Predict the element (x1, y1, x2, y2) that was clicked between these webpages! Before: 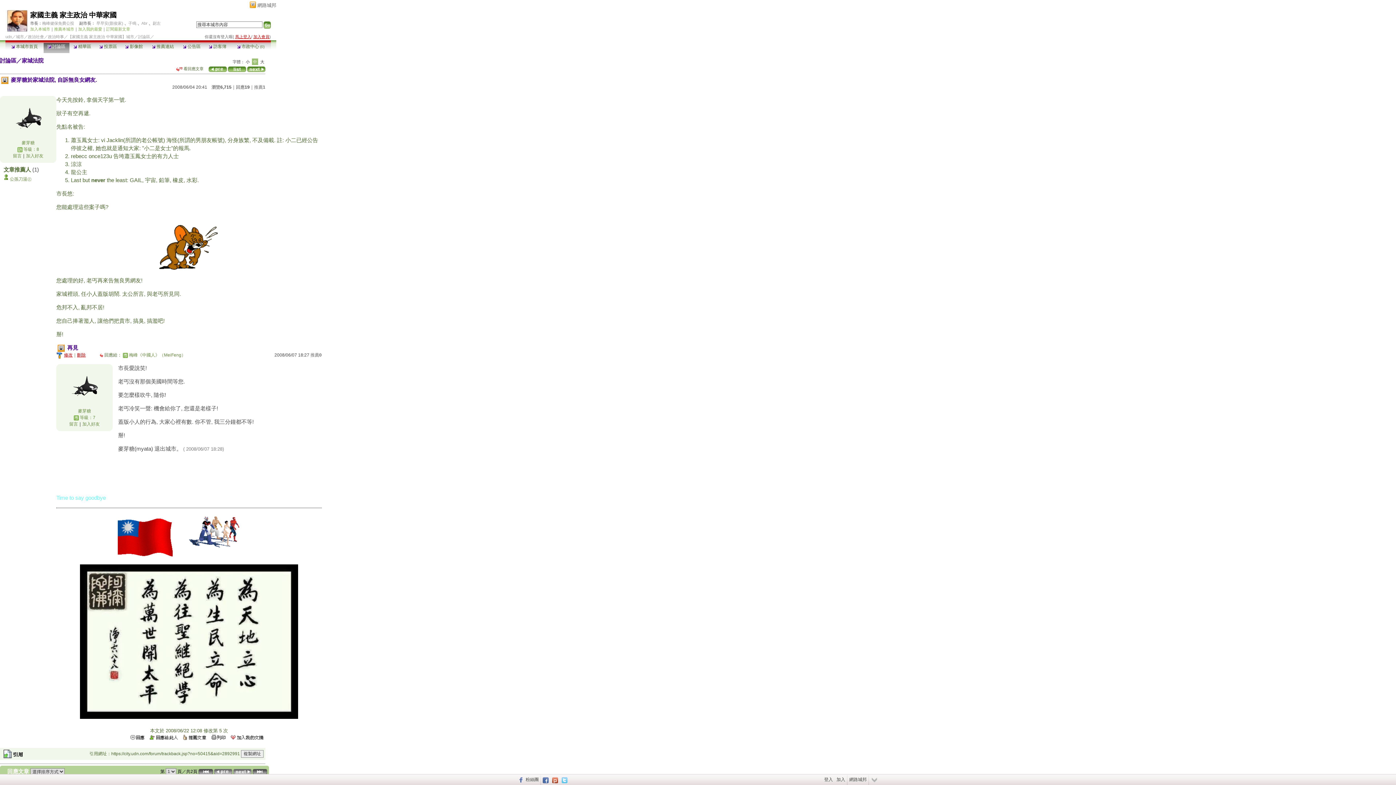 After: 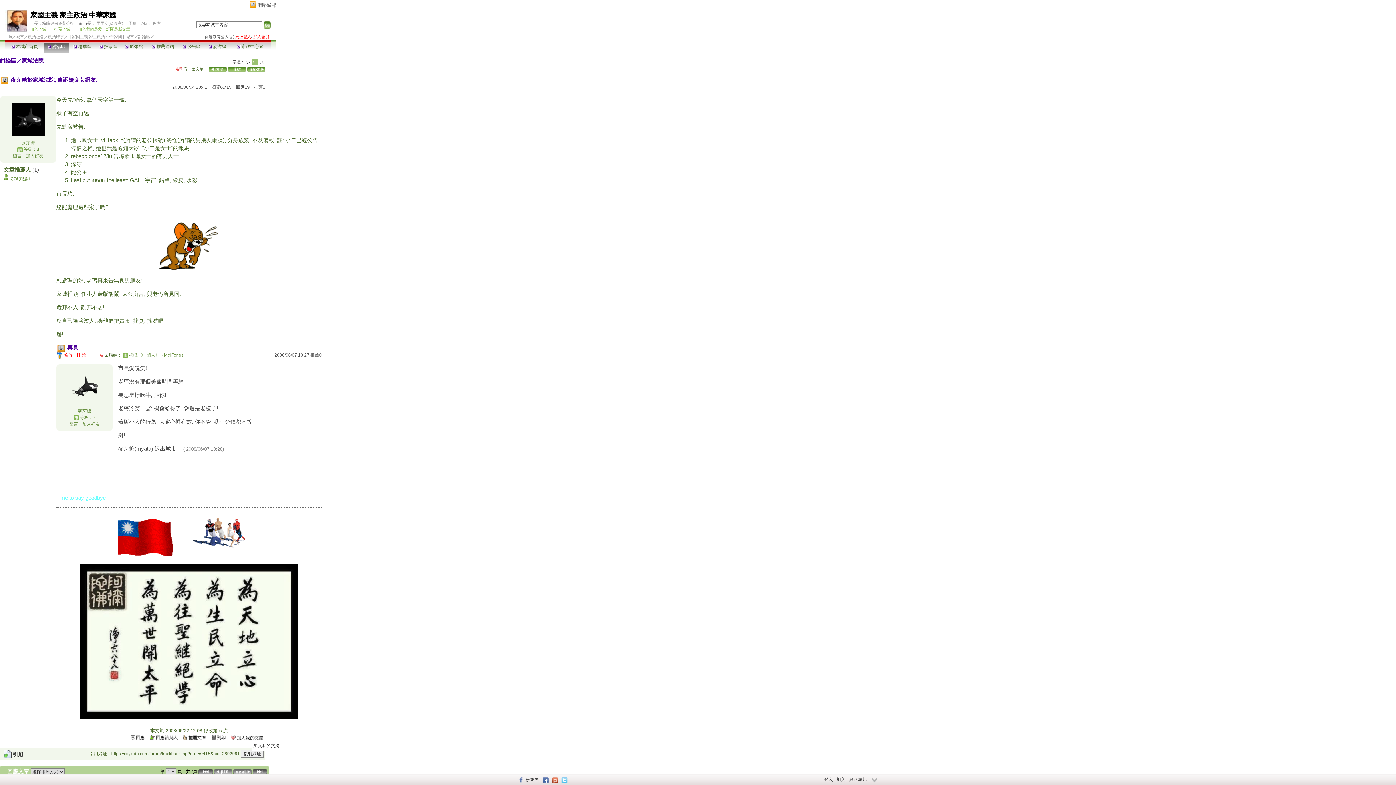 Action: bbox: (229, 735, 265, 741)